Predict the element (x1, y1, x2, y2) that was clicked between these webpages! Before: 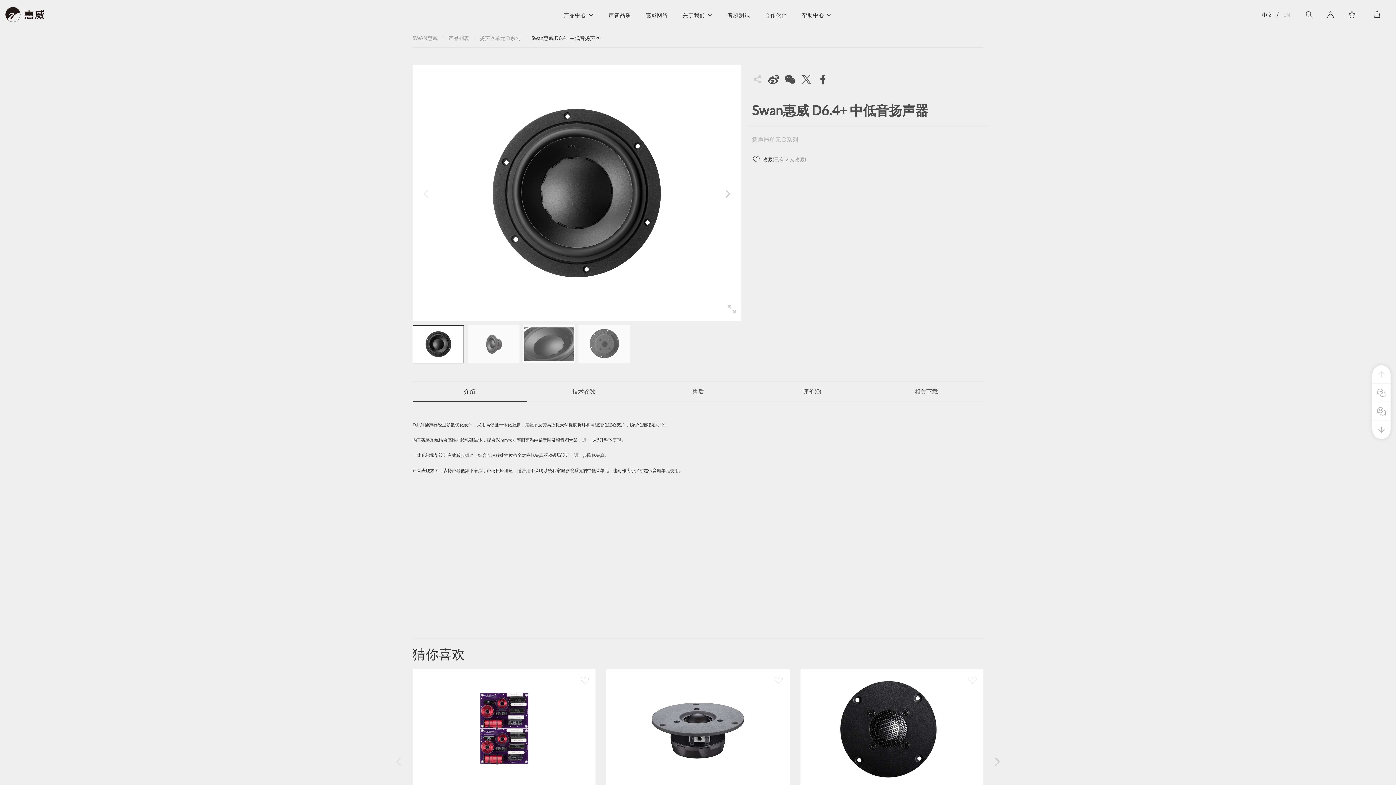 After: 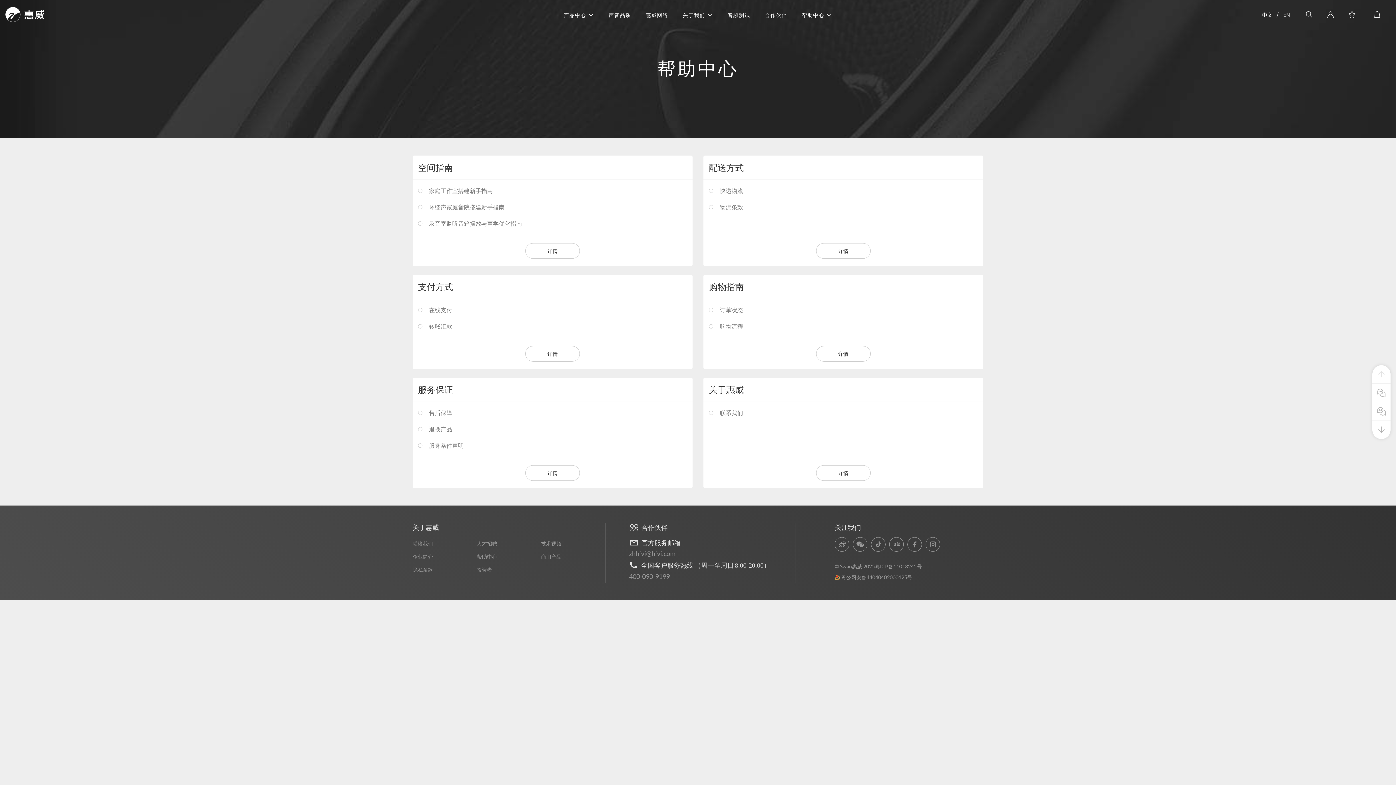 Action: label: 帮助中心 bbox: (796, 8, 837, 22)